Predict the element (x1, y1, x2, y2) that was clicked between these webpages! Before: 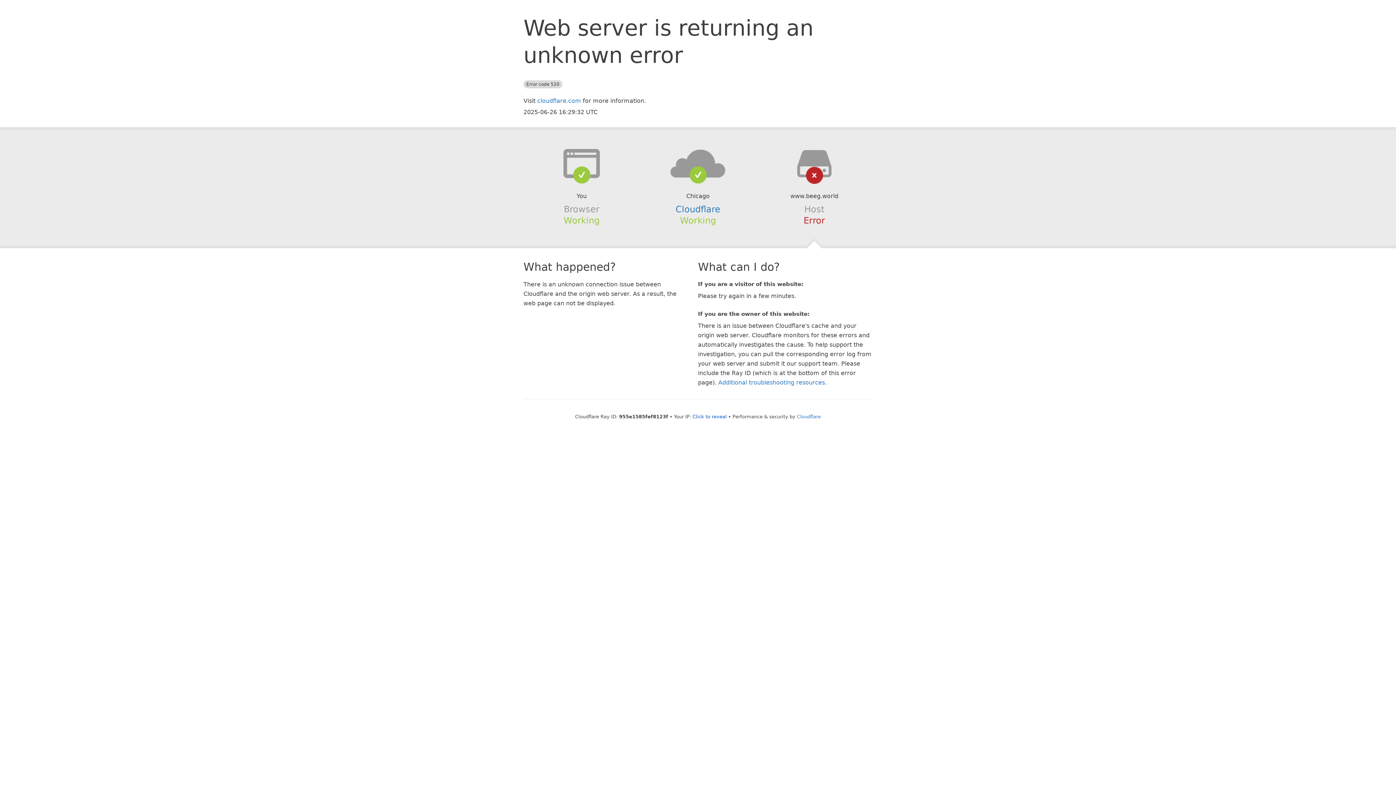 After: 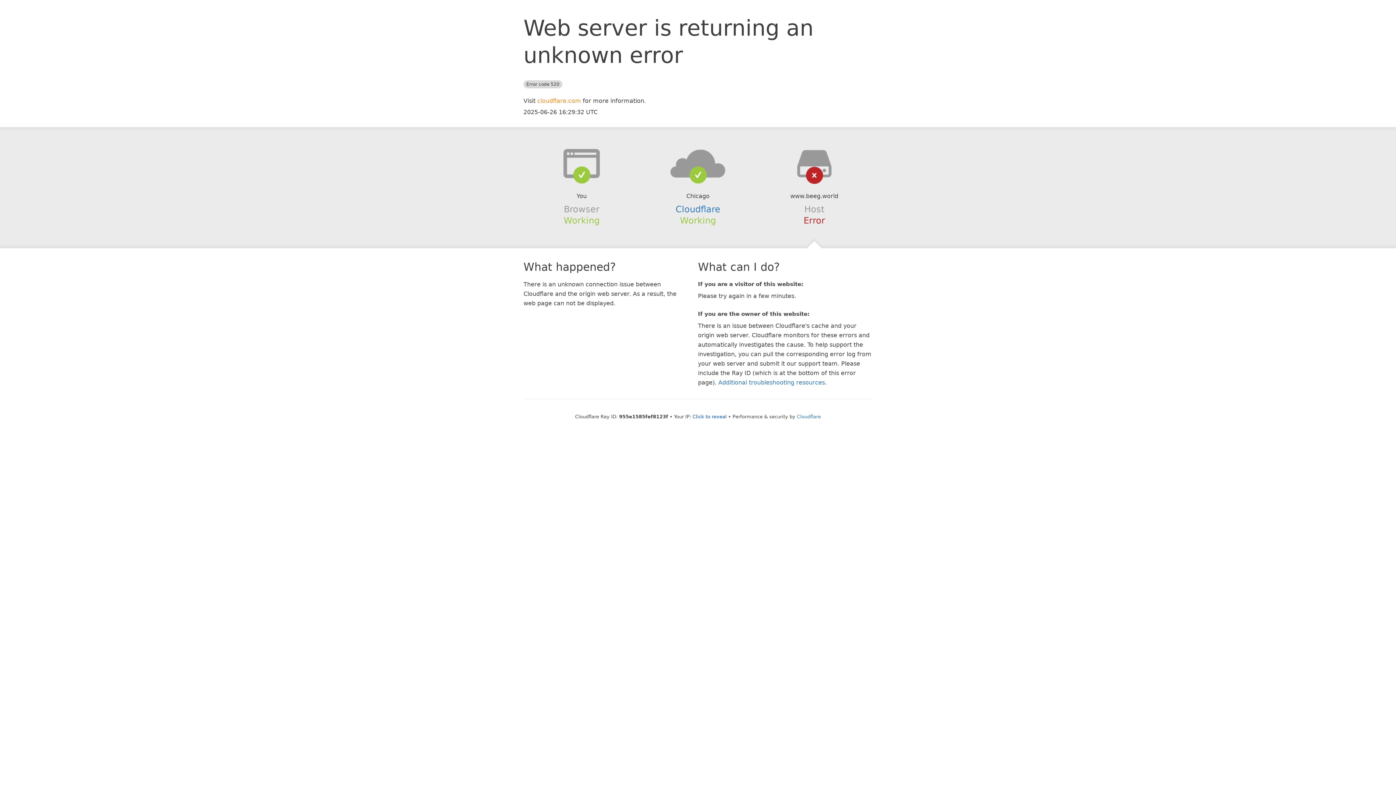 Action: bbox: (537, 97, 581, 104) label: cloudflare.com